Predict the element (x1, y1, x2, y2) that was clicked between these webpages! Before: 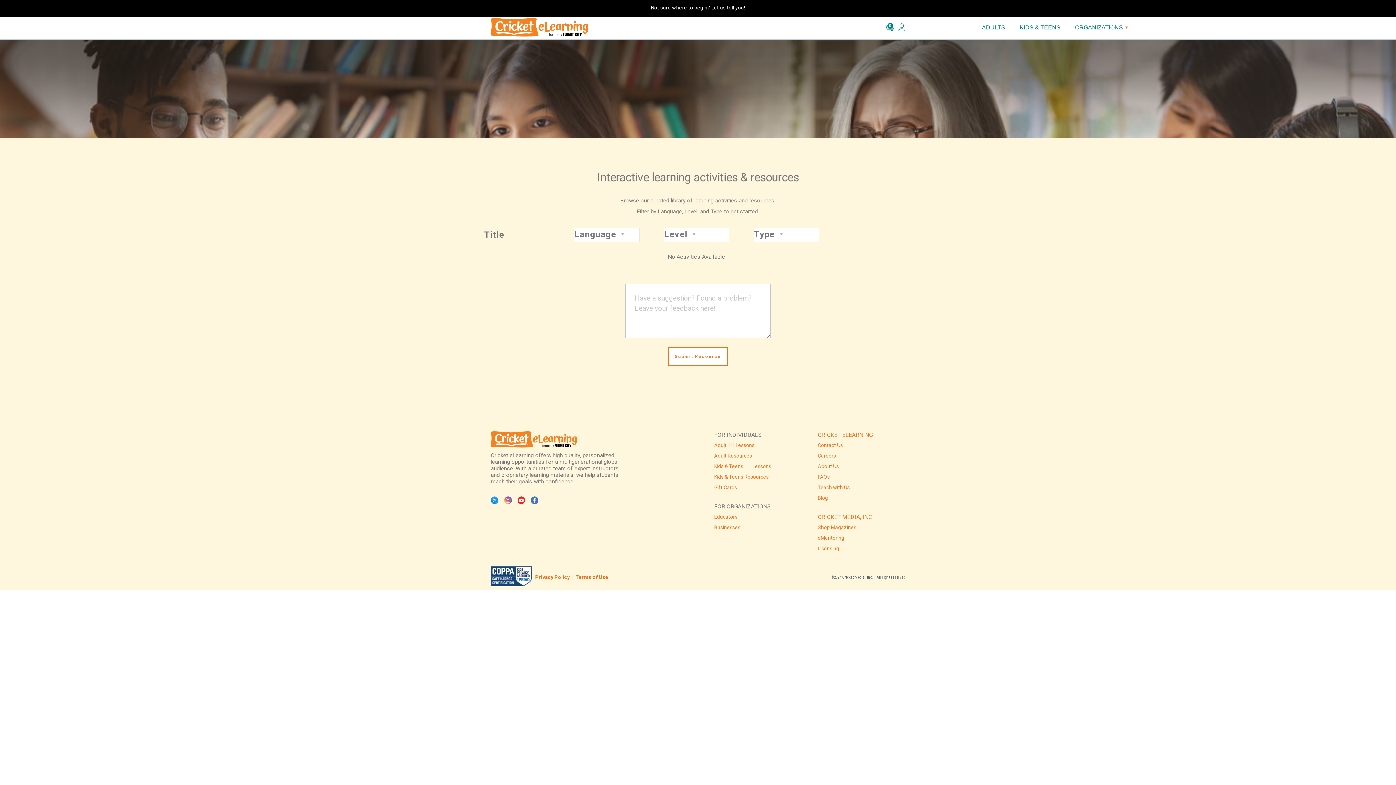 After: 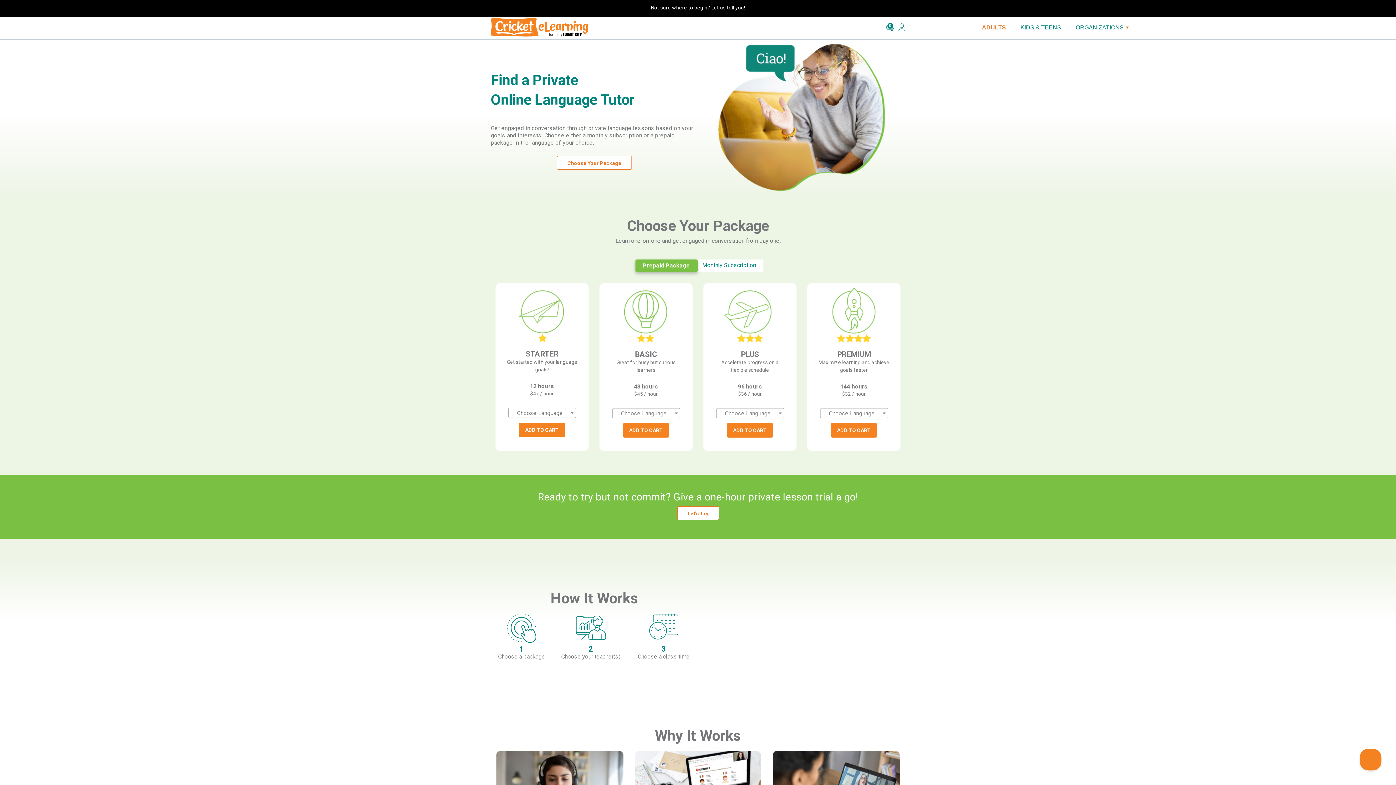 Action: label: ADULTS bbox: (974, 19, 1012, 35)